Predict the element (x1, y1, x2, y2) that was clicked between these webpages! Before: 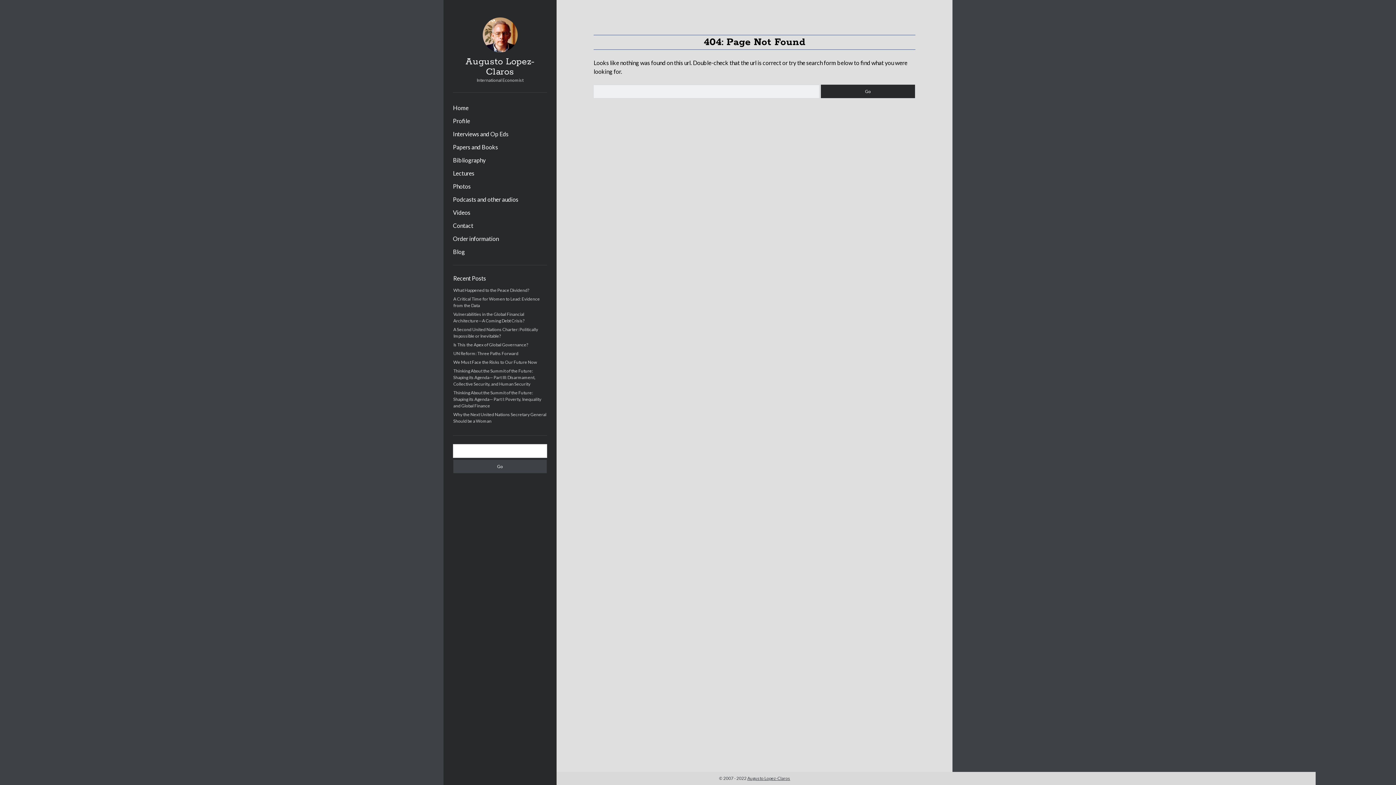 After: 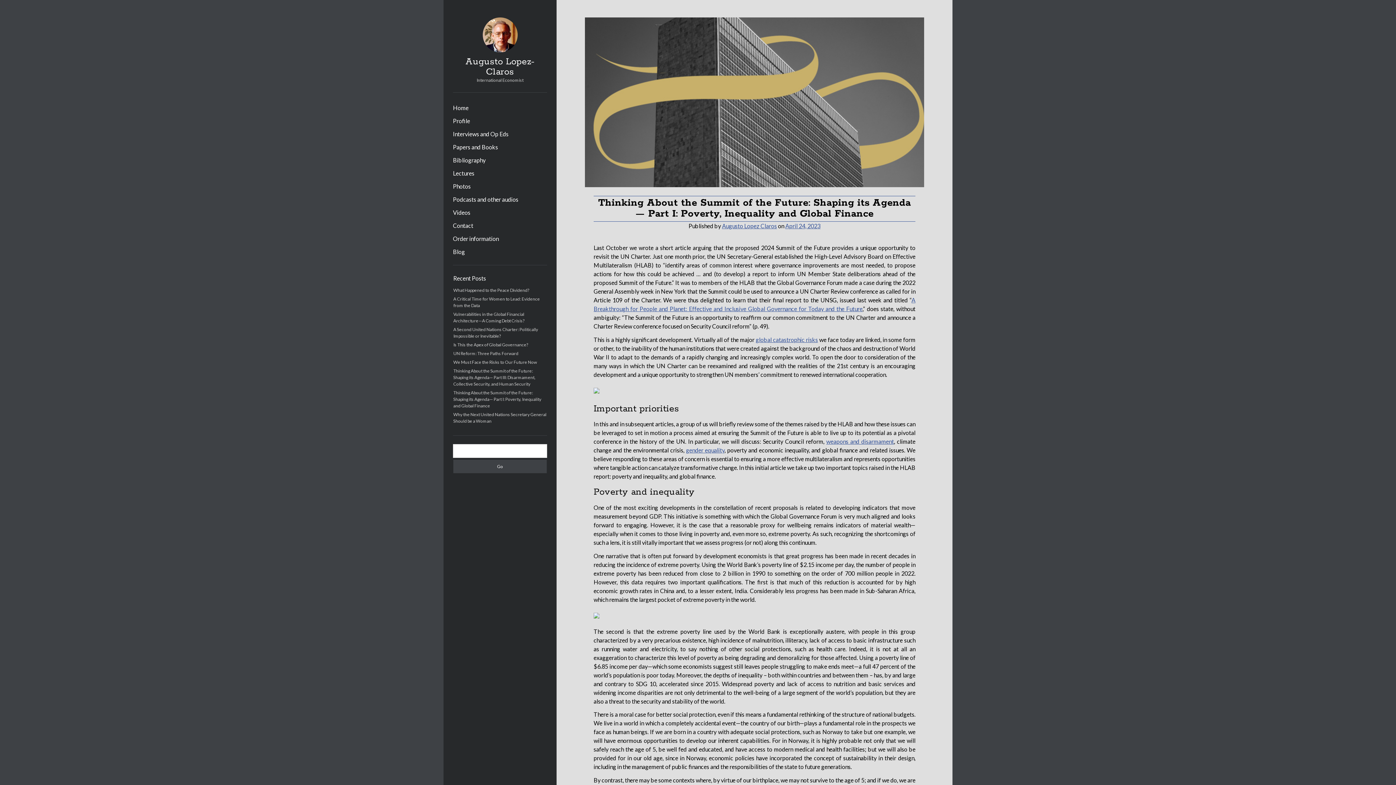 Action: label: Thinking About the Summit of the Future: Shaping its Agenda— Part I: Poverty, Inequality and Global Finance bbox: (453, 390, 541, 408)